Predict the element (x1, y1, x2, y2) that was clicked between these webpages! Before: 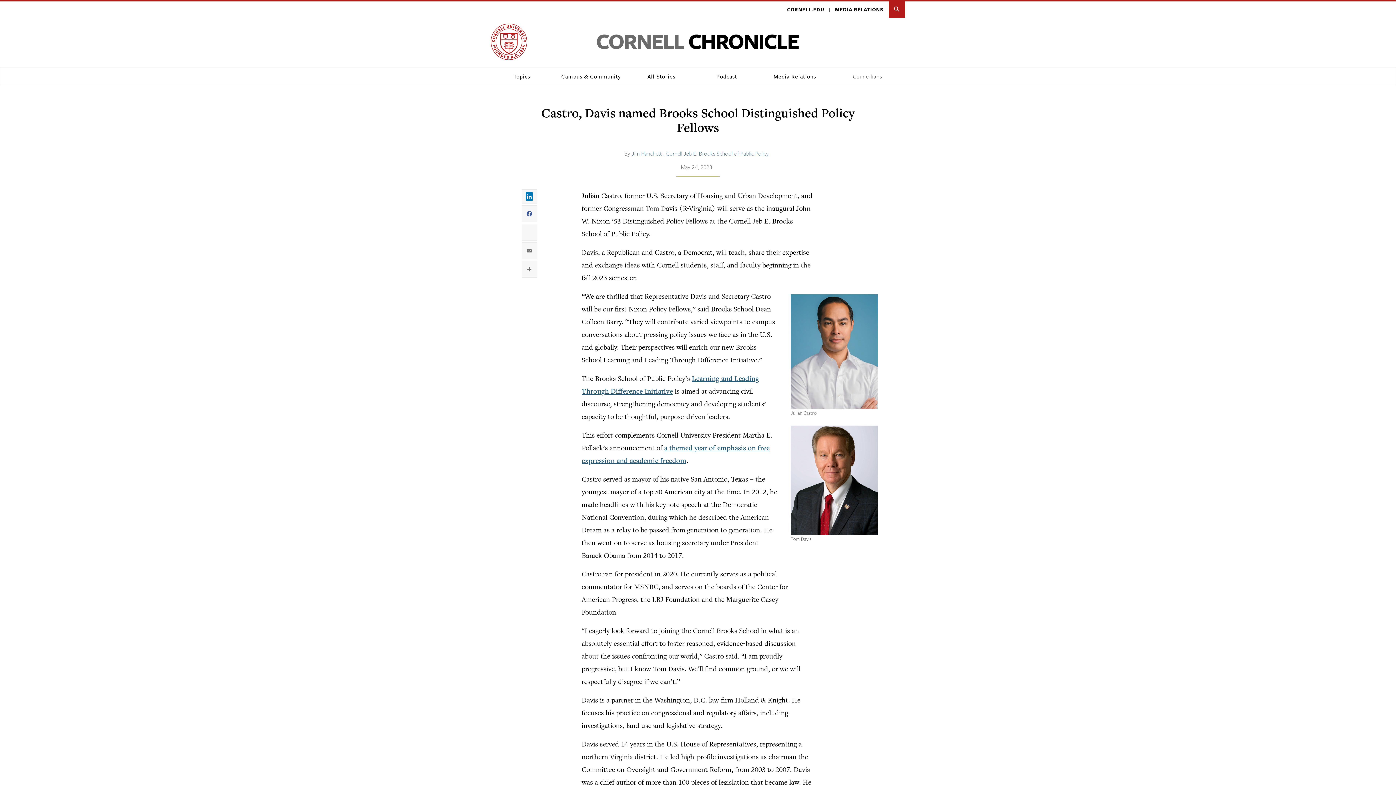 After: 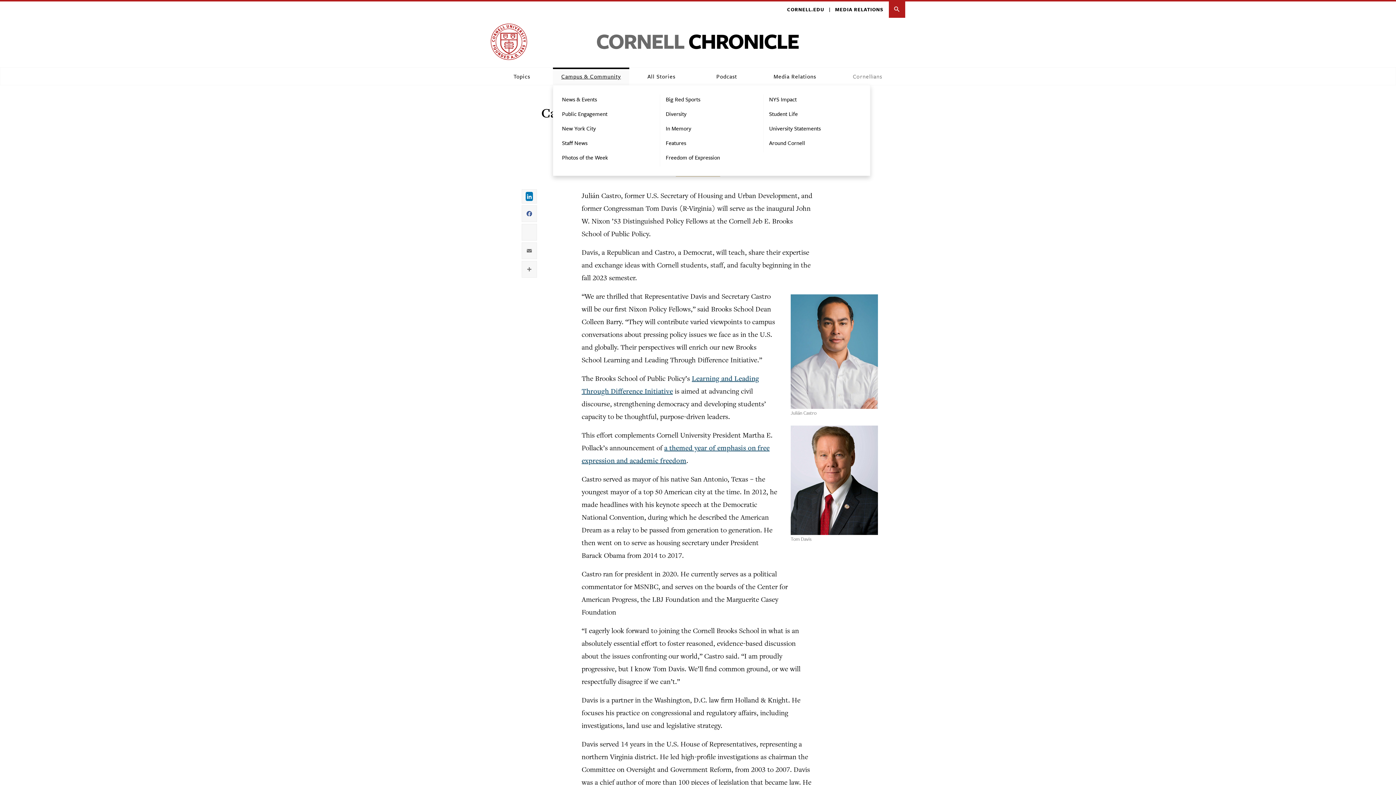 Action: bbox: (553, 67, 629, 85) label: Campus & Community